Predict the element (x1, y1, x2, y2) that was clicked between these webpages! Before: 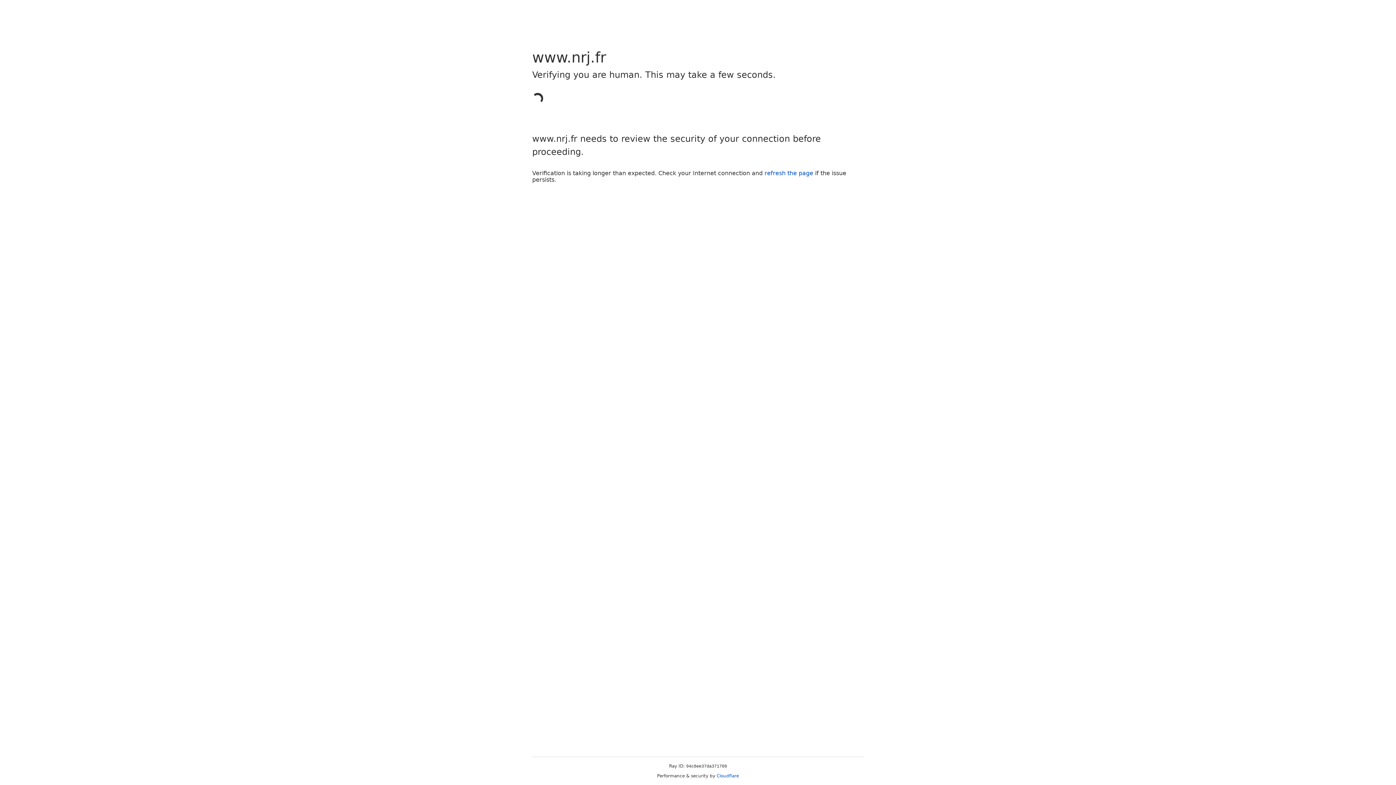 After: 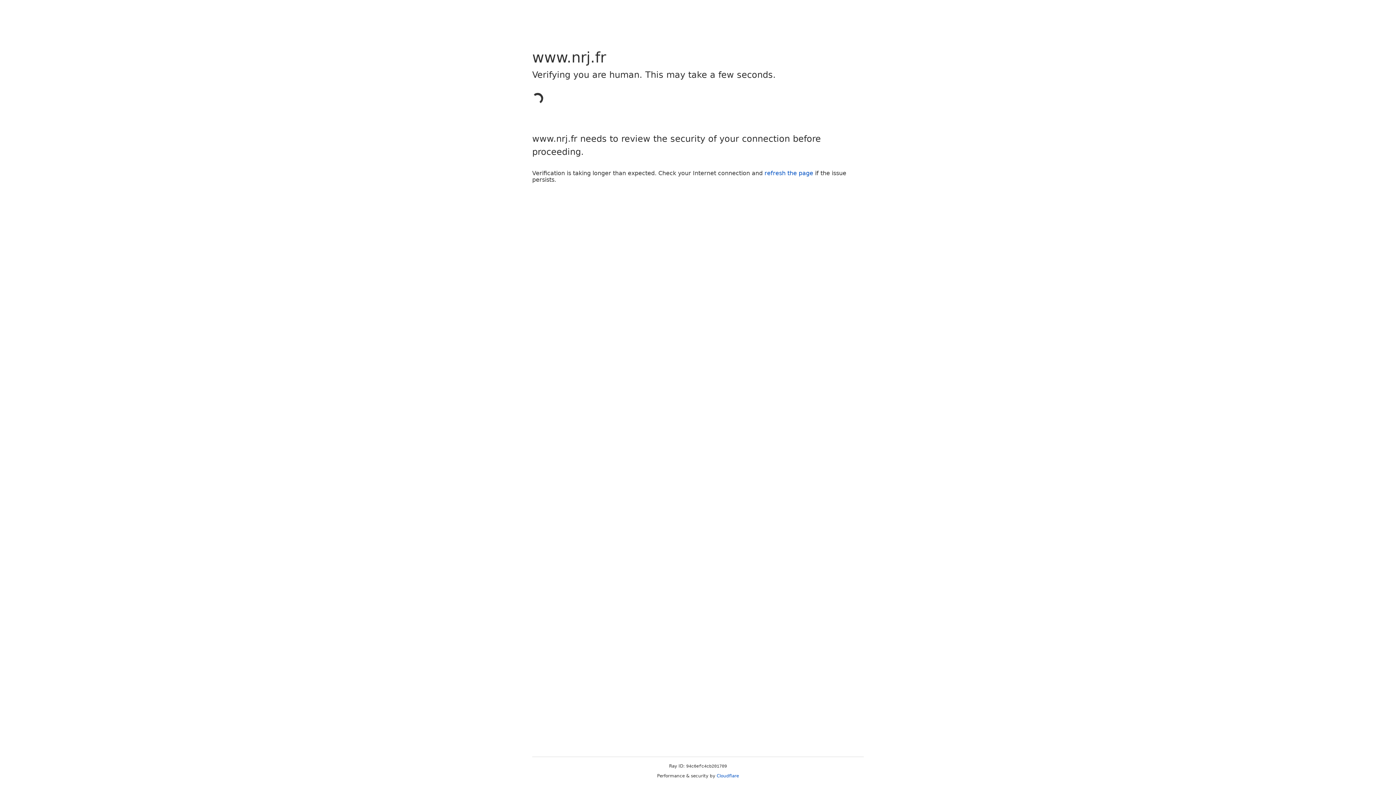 Action: bbox: (764, 169, 813, 176) label: refresh the page